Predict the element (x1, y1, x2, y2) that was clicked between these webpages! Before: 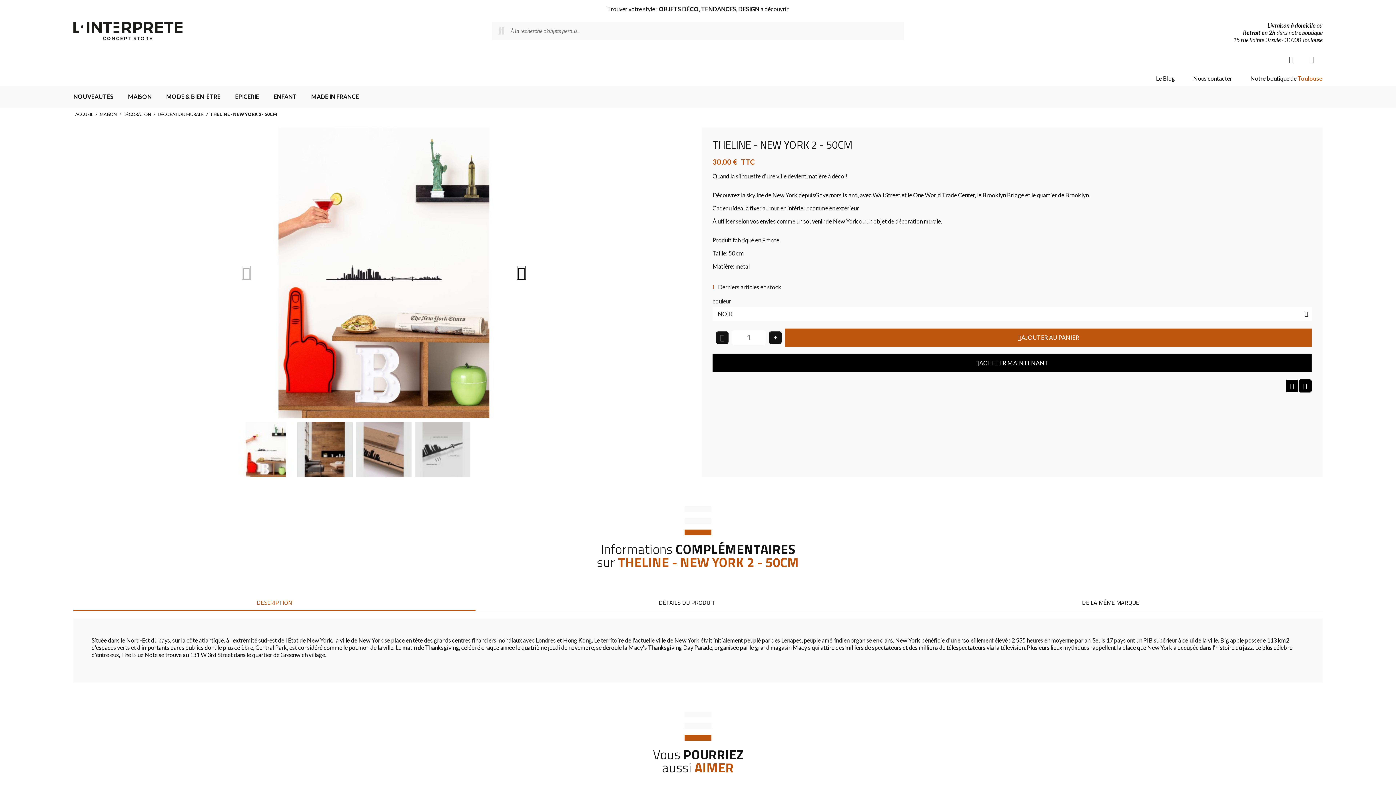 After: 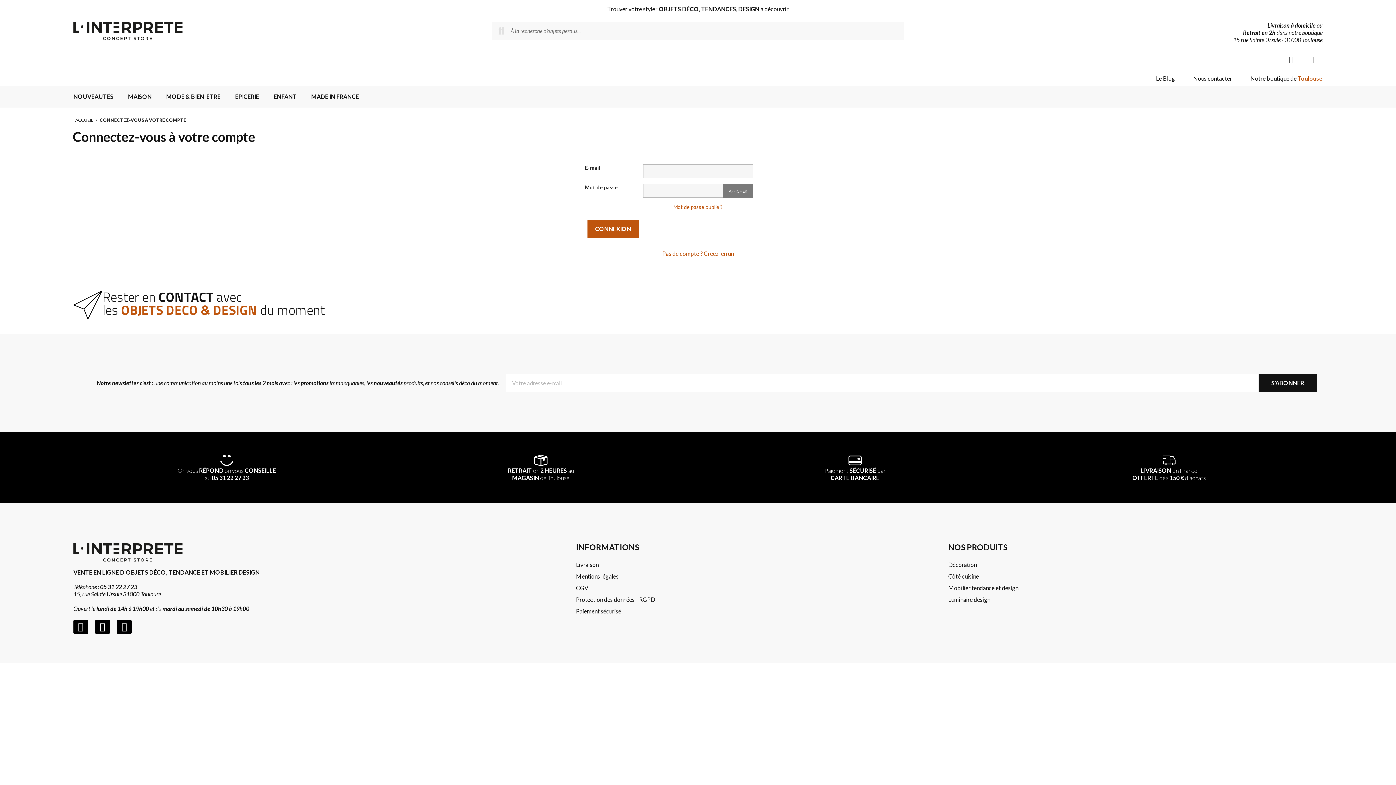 Action: bbox: (1282, 50, 1301, 67)